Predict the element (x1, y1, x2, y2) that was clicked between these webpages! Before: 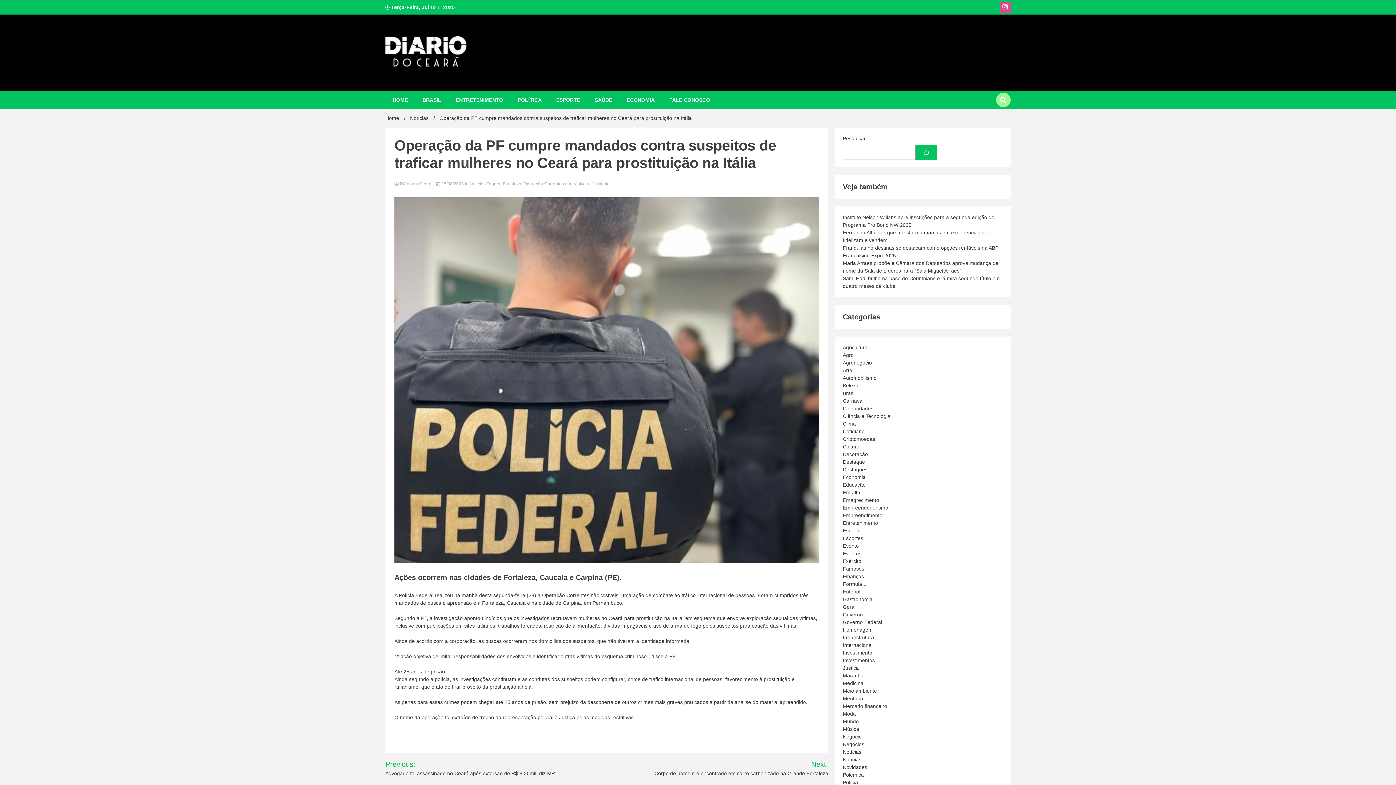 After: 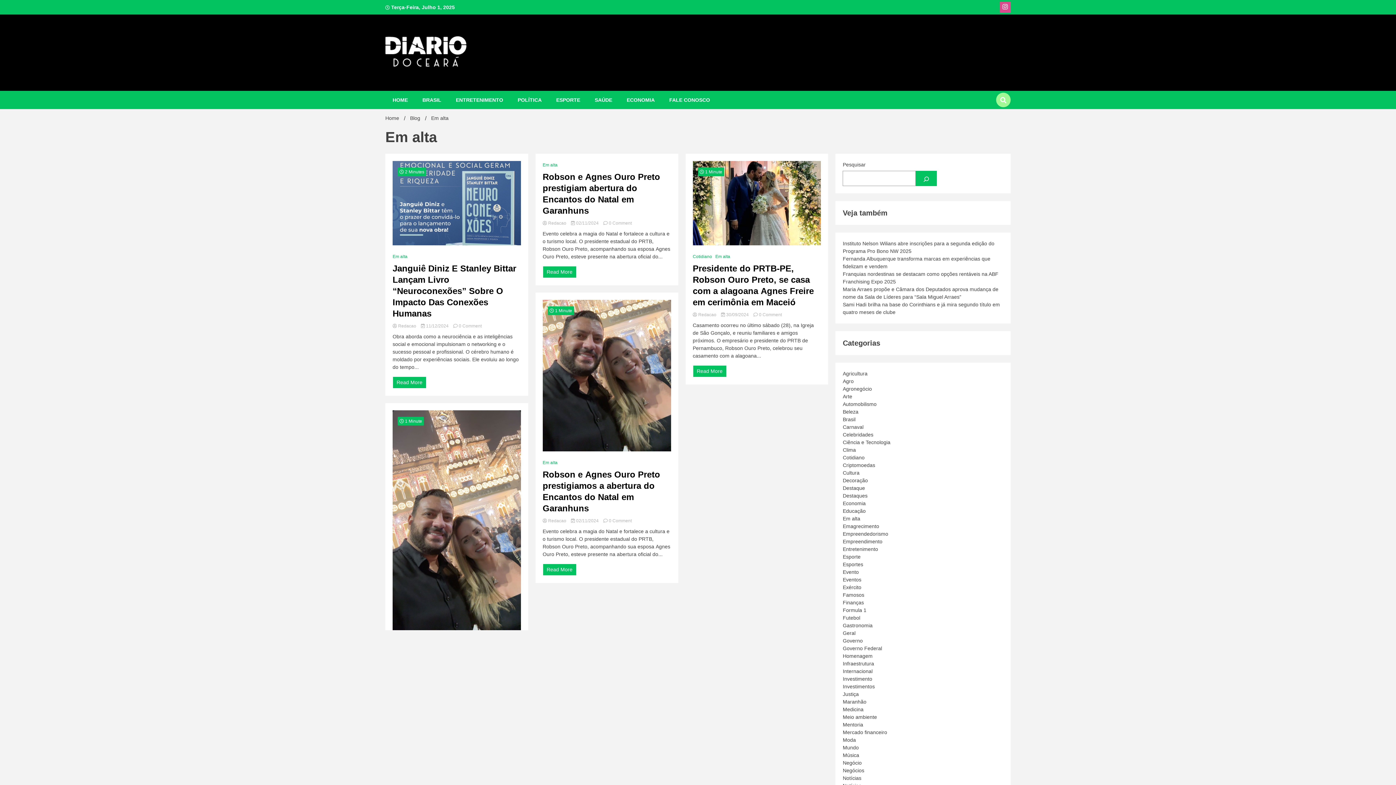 Action: bbox: (843, 489, 860, 495) label: Em alta